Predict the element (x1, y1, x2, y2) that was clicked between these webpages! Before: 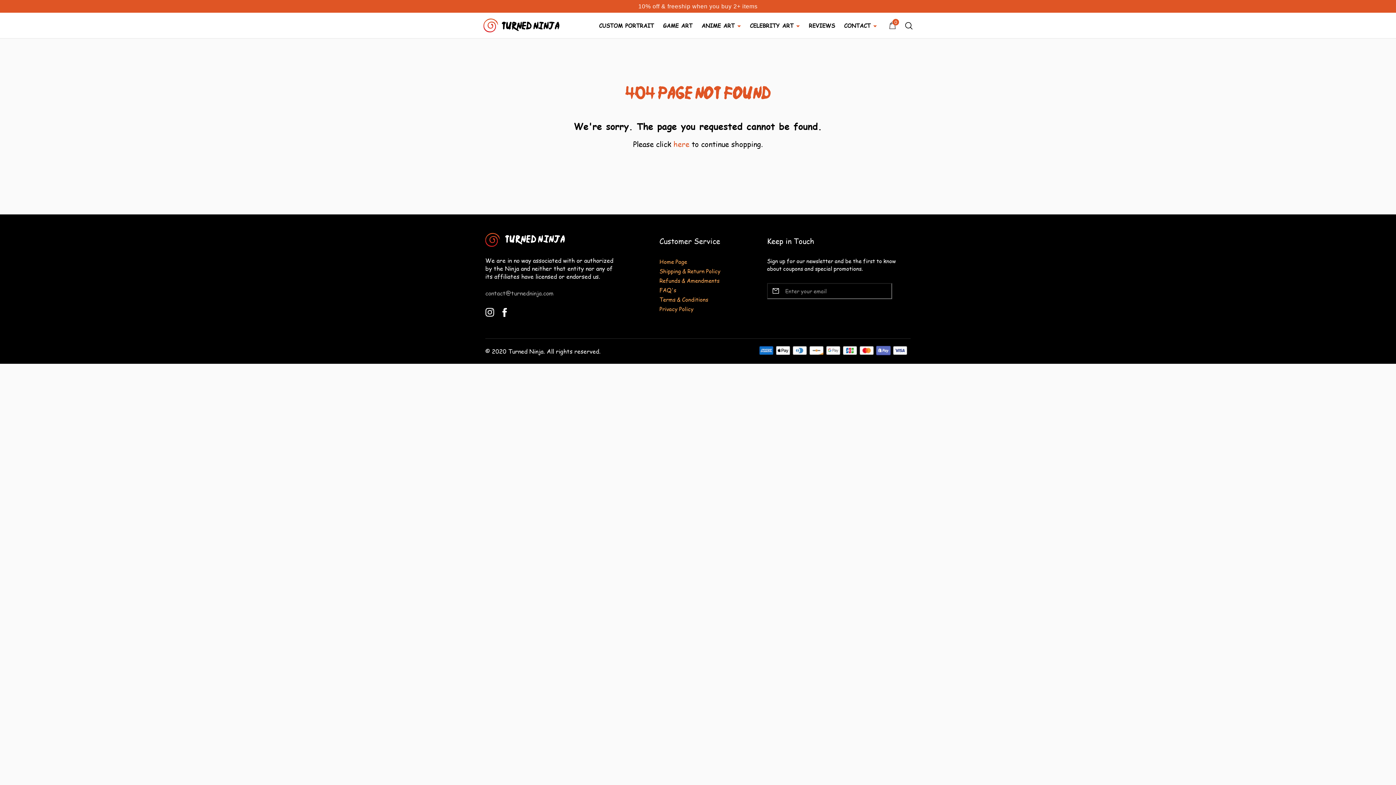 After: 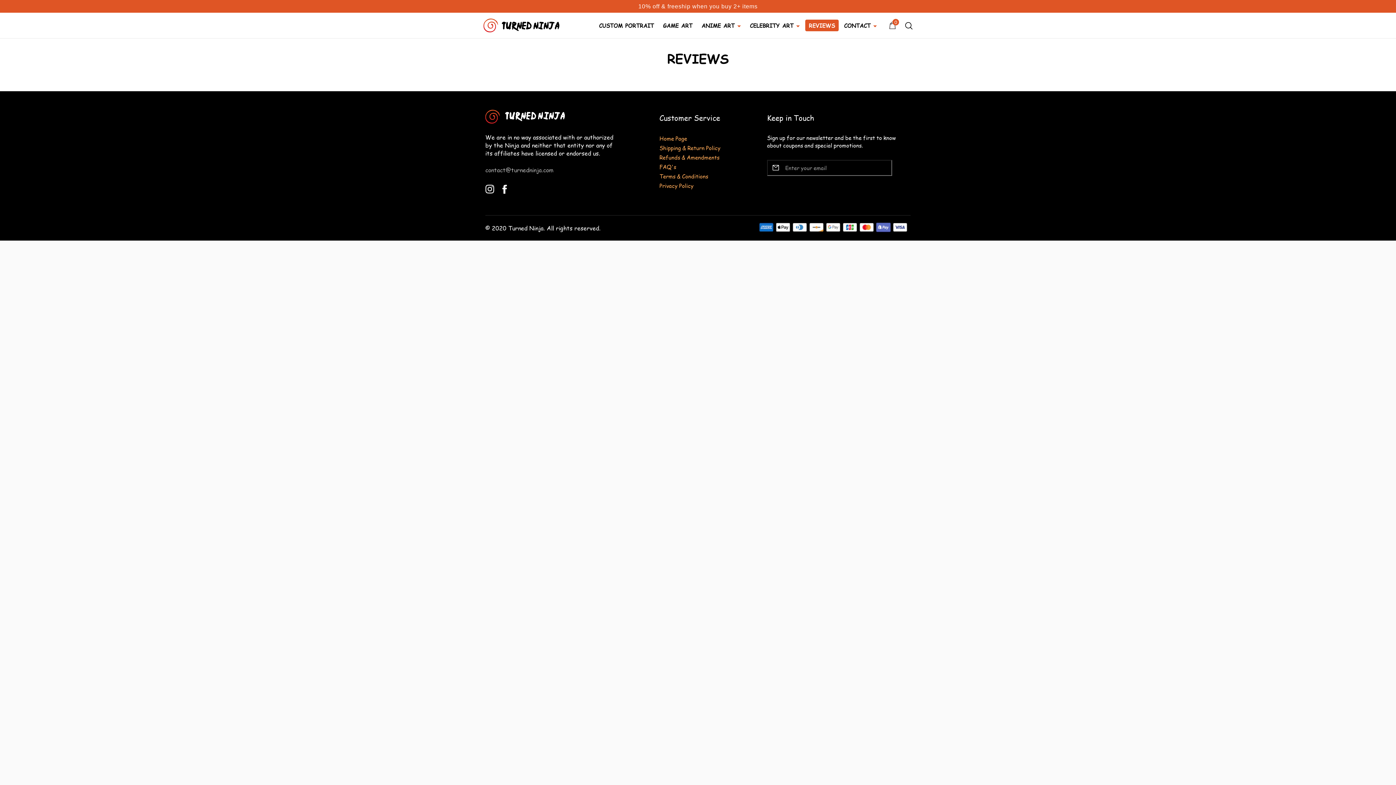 Action: label: REVIEWS bbox: (809, 21, 835, 29)